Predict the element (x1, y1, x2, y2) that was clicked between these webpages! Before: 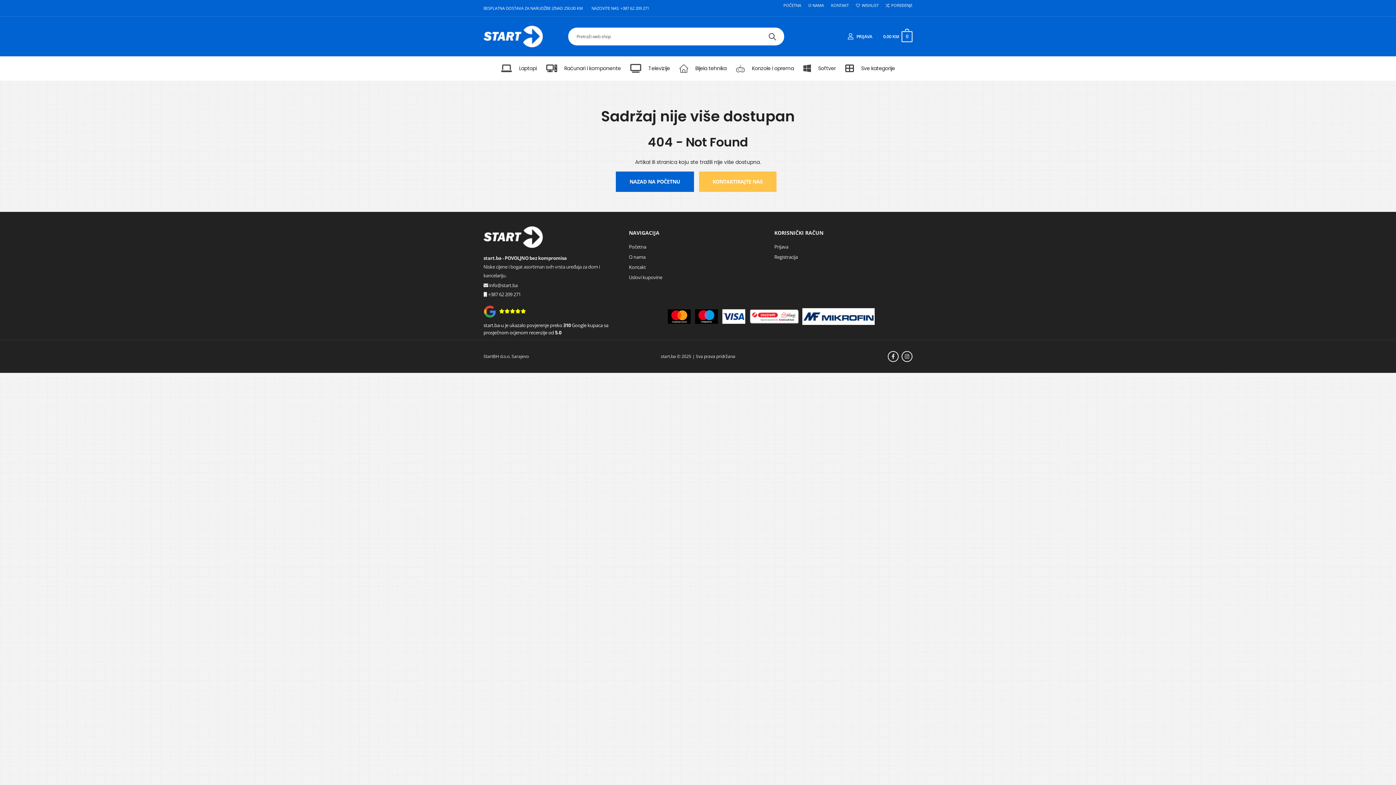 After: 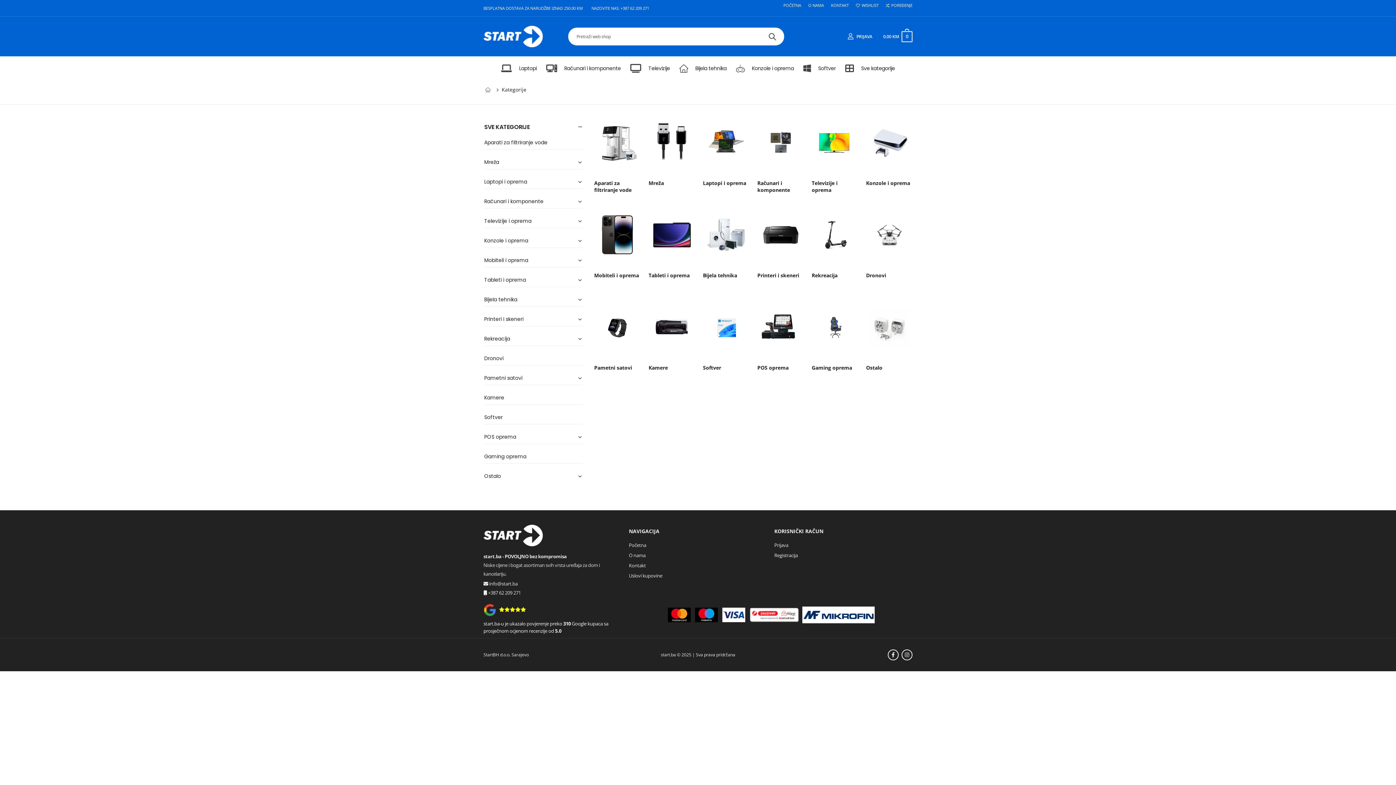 Action: label: Sve kategorije bbox: (845, 64, 895, 73)